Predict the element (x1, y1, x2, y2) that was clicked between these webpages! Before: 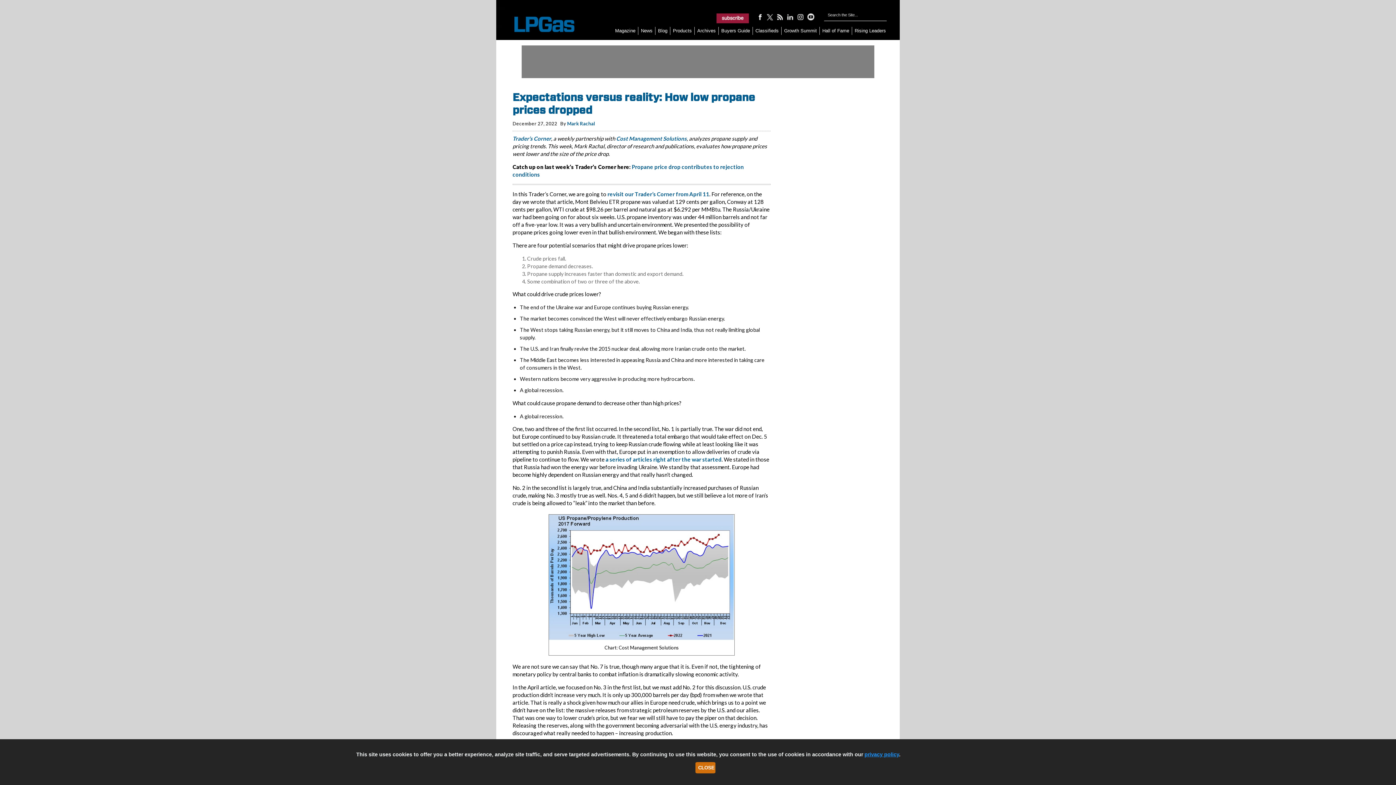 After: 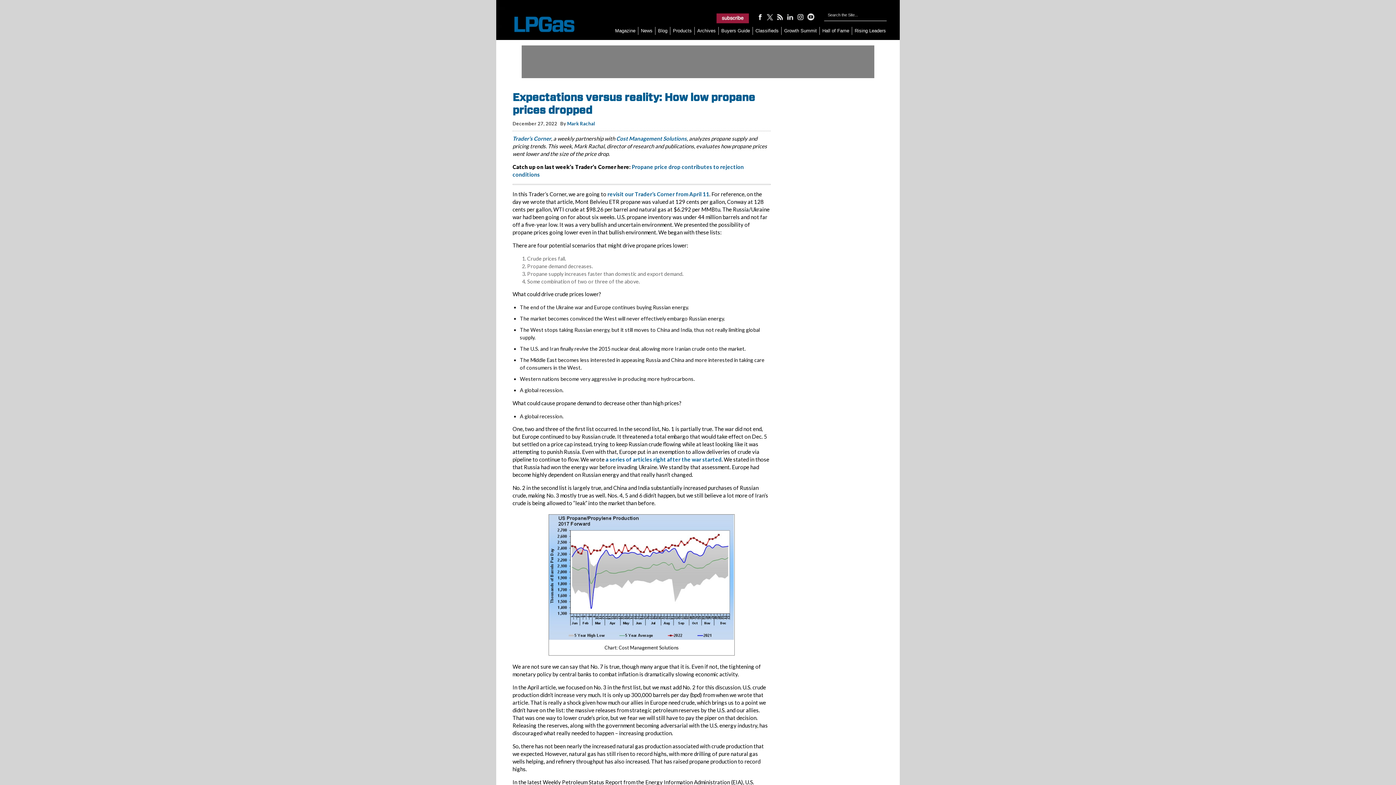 Action: bbox: (695, 762, 715, 773) label: Close